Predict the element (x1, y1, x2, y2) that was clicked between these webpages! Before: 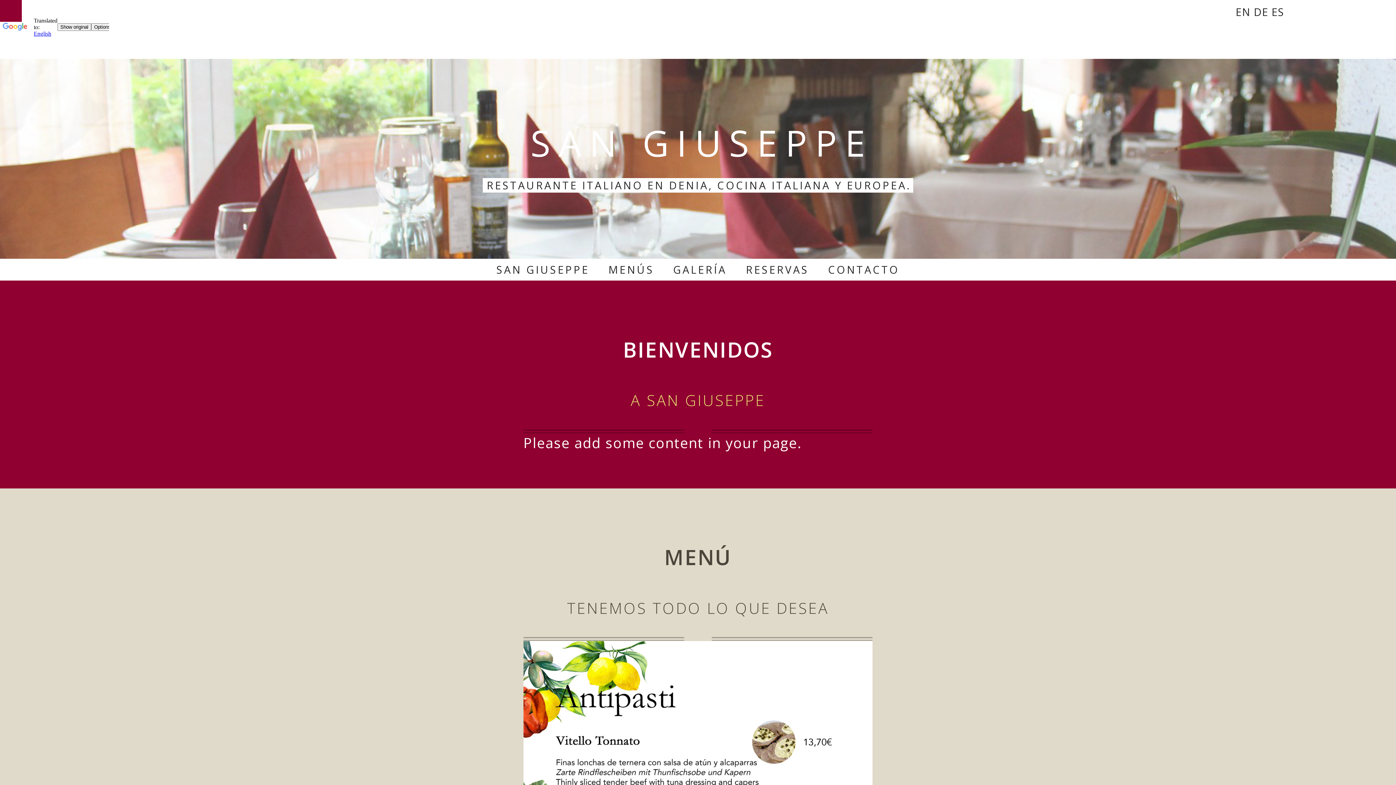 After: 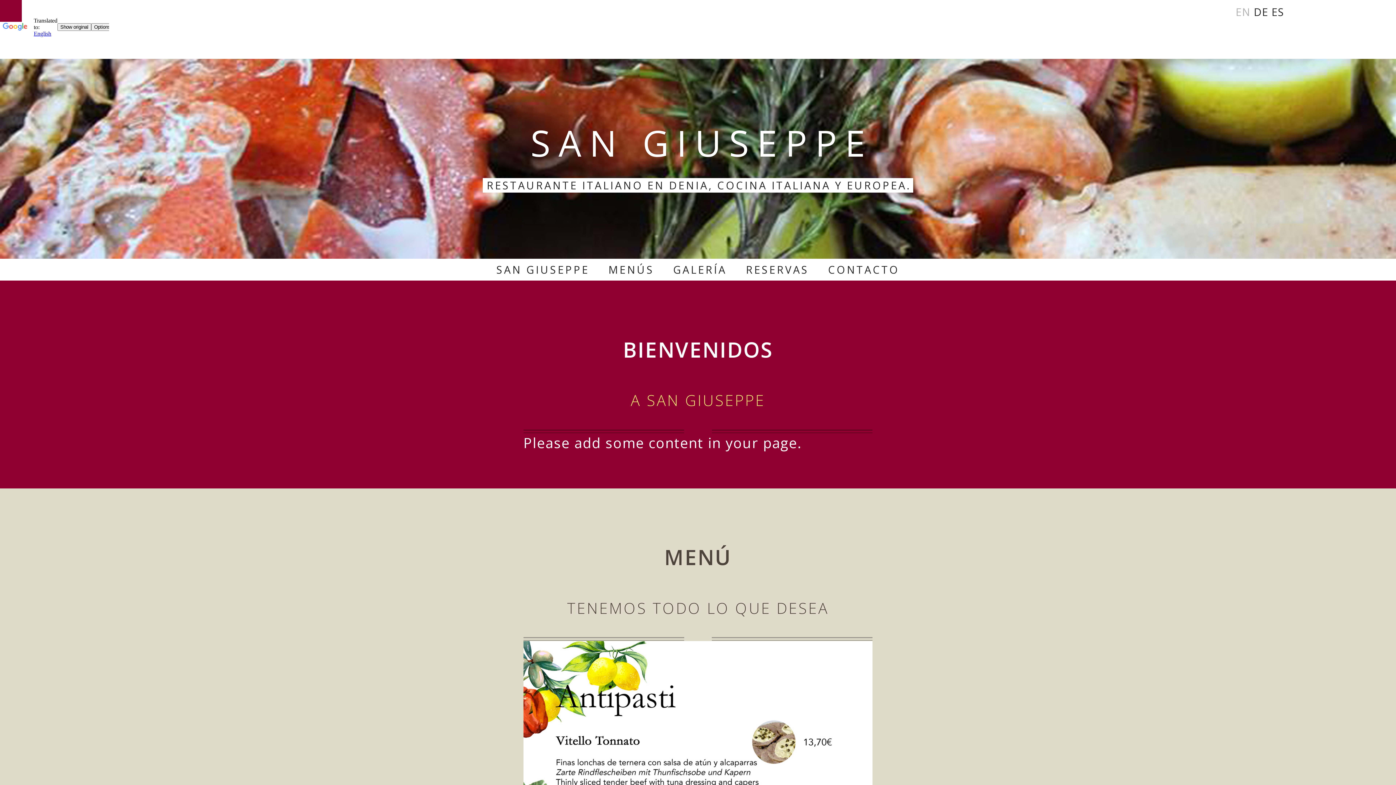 Action: bbox: (1235, 4, 1250, 18) label: EN